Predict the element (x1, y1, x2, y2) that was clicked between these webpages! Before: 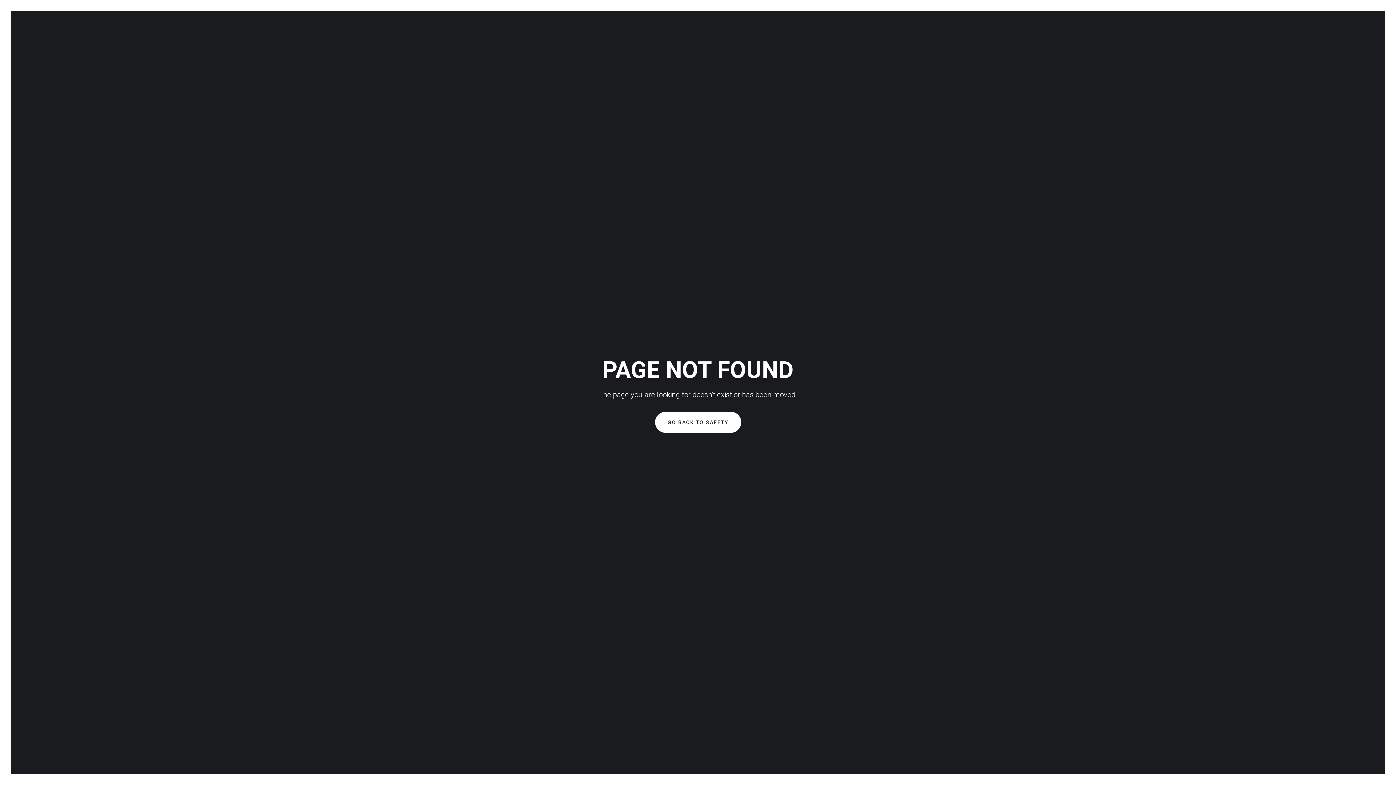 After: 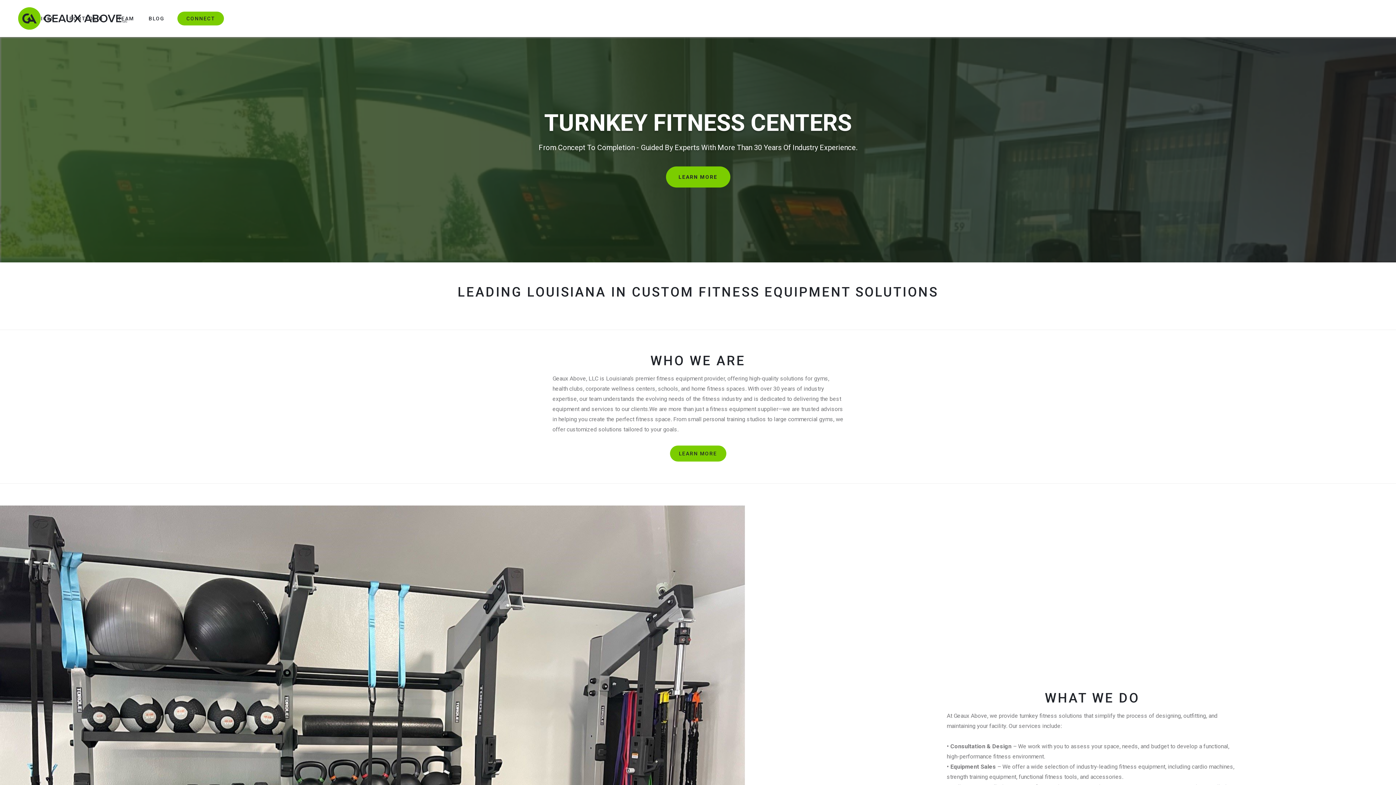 Action: bbox: (655, 412, 741, 433) label: GO BACK TO SAFETY